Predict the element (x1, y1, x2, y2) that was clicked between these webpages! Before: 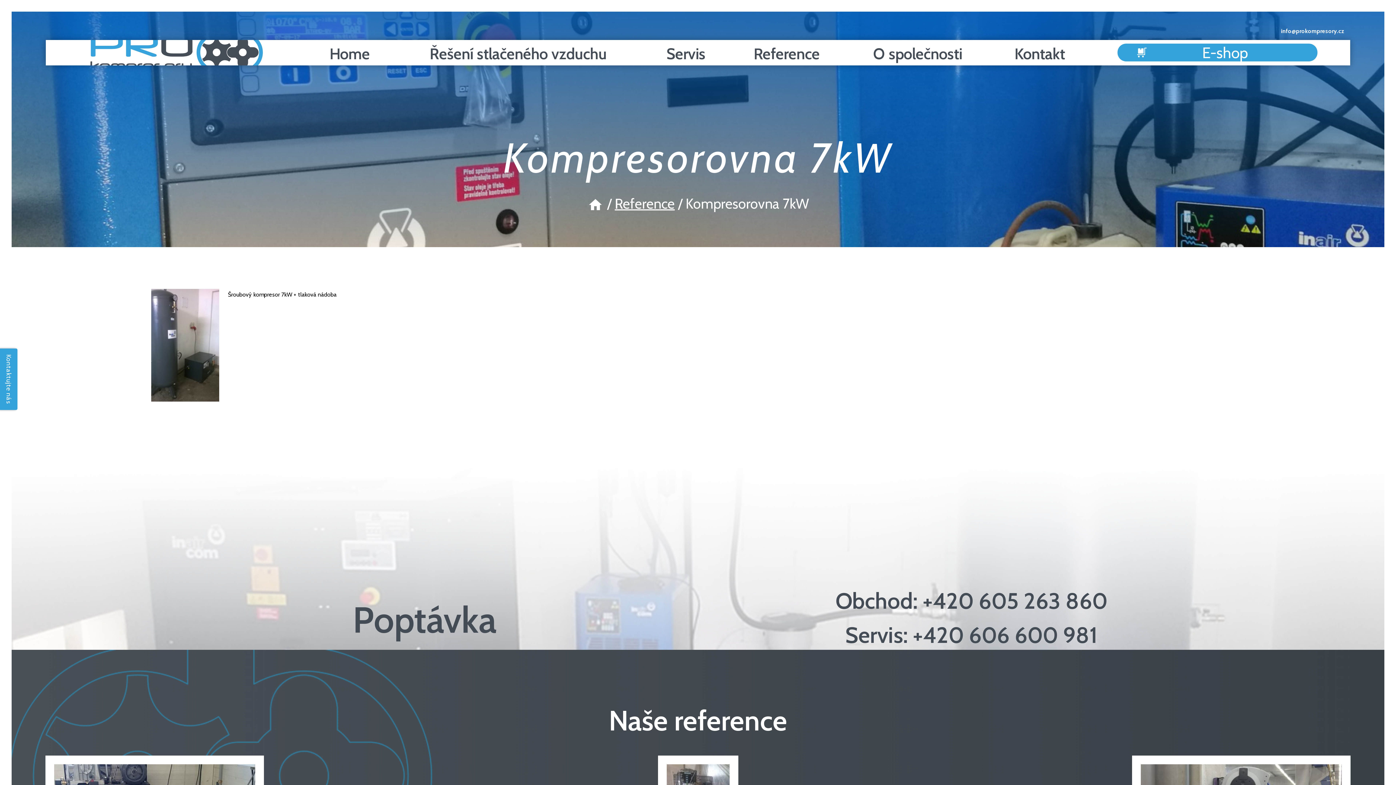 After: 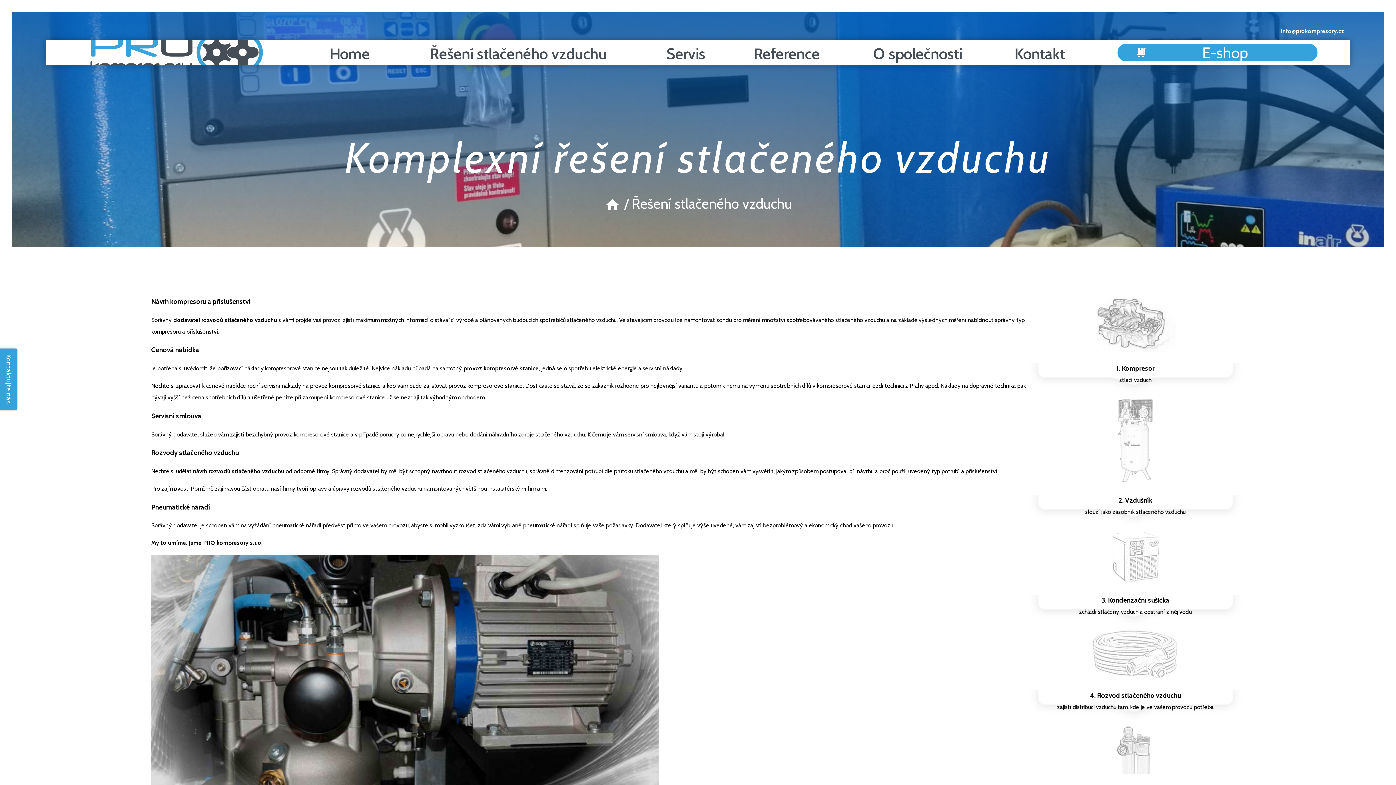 Action: bbox: (392, 40, 643, 67) label: Řešení stlačeného vzduchu